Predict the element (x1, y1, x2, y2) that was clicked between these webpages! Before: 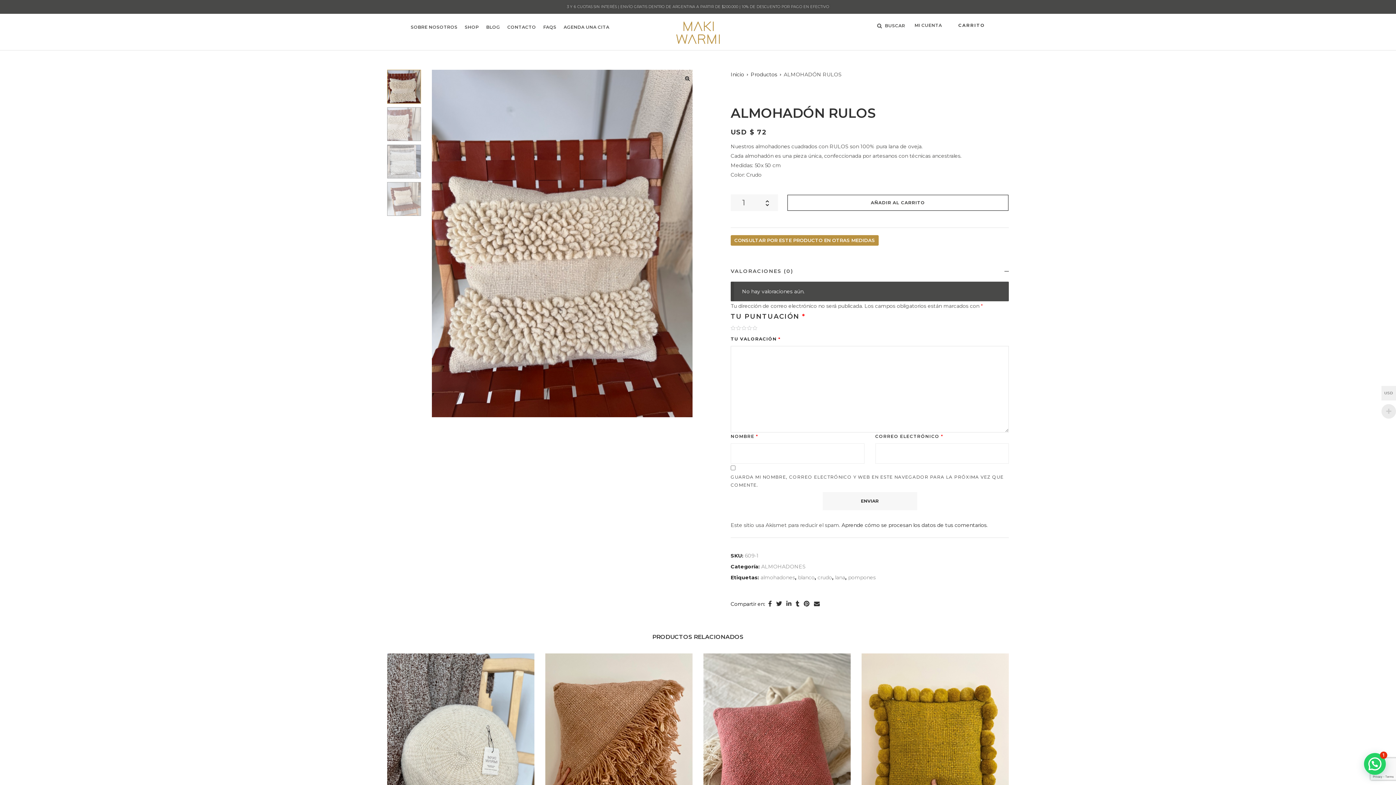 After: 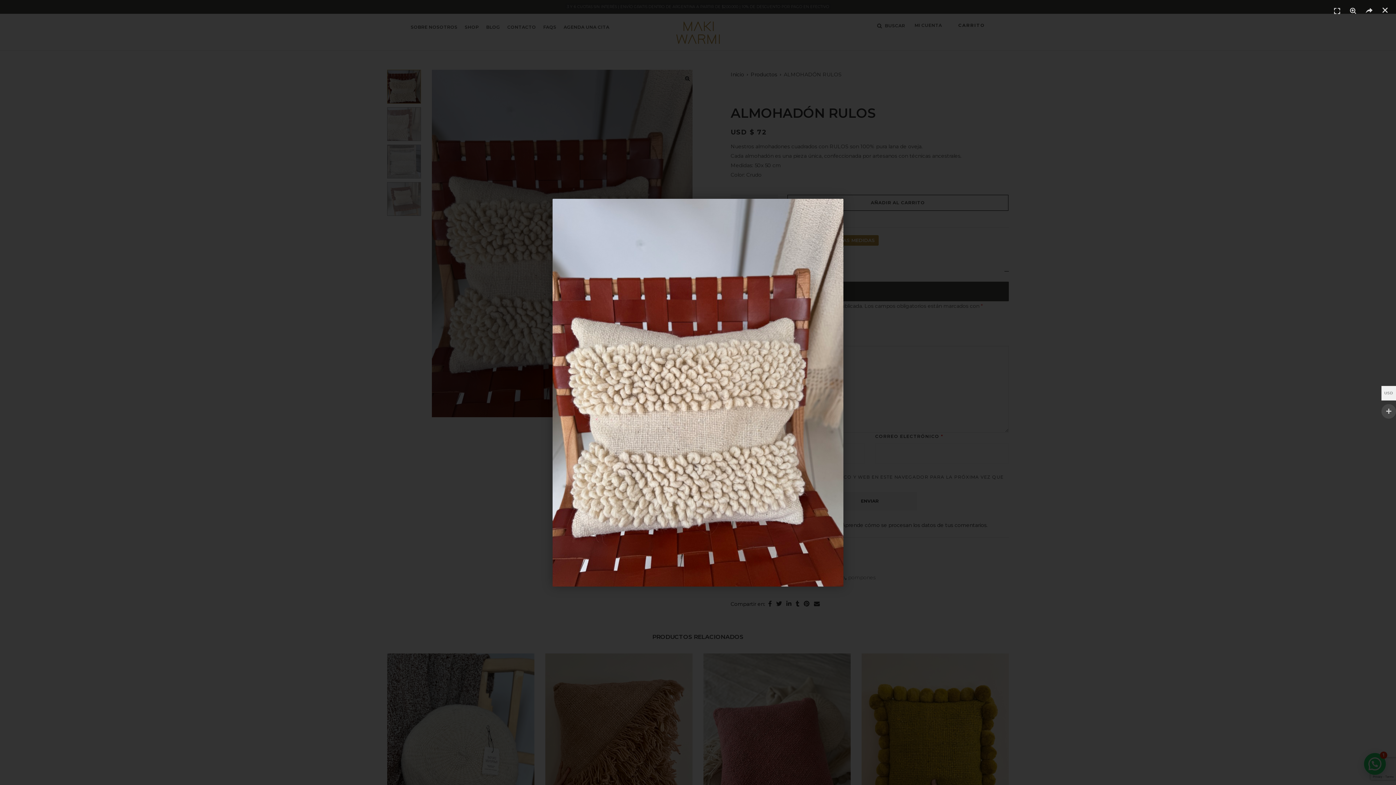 Action: bbox: (432, 69, 692, 417)